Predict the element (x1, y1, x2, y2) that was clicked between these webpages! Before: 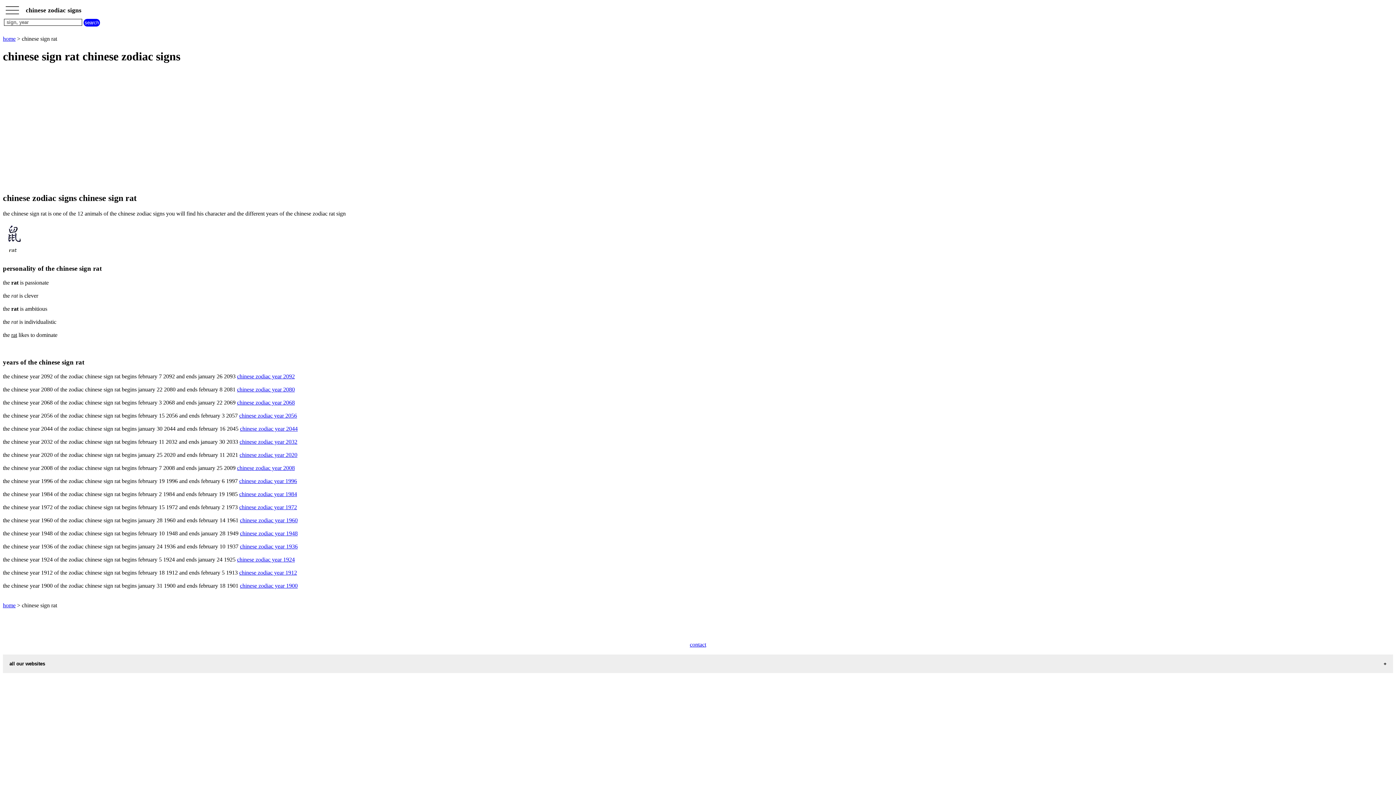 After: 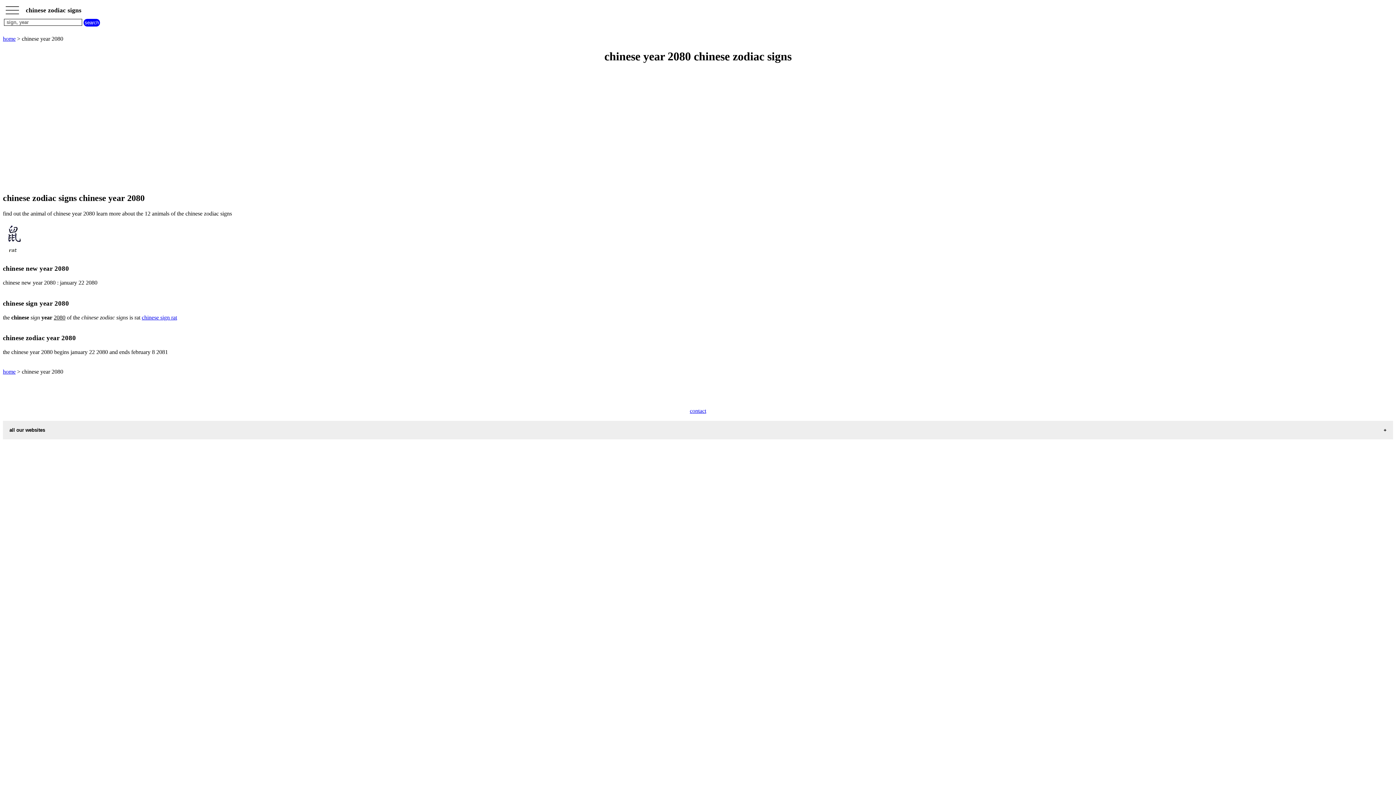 Action: bbox: (237, 386, 294, 392) label: chinese zodiac year 2080